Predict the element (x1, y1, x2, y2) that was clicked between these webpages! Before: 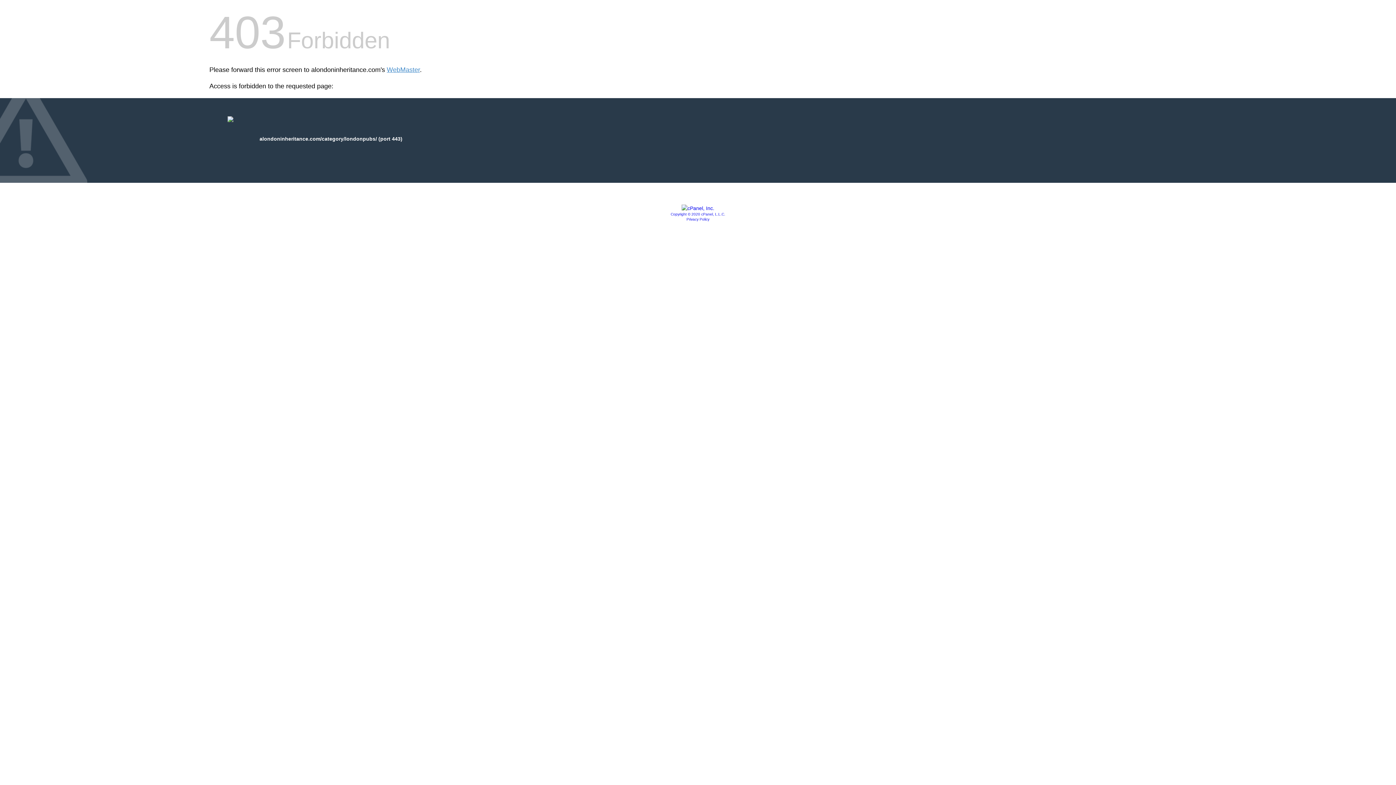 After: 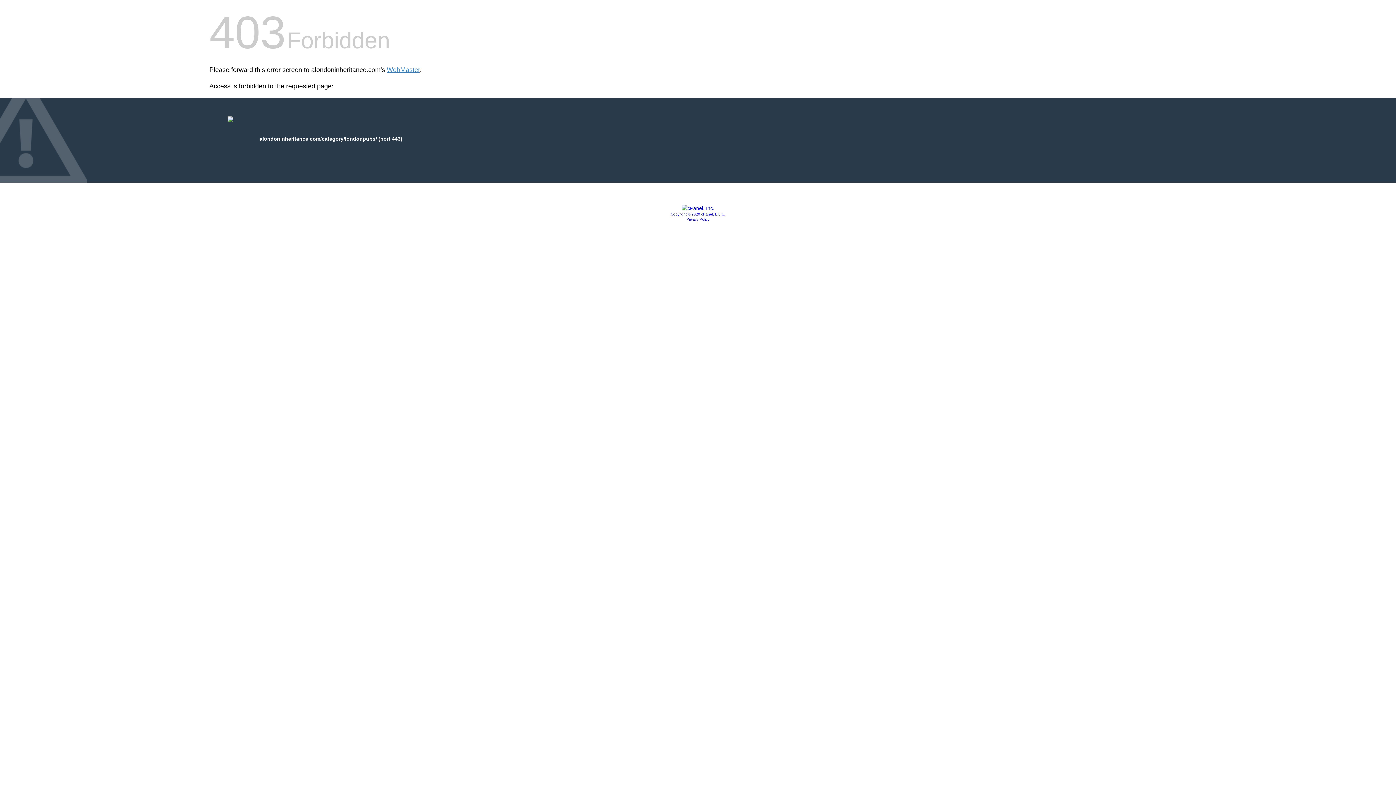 Action: label: Privacy Policy bbox: (686, 217, 709, 221)